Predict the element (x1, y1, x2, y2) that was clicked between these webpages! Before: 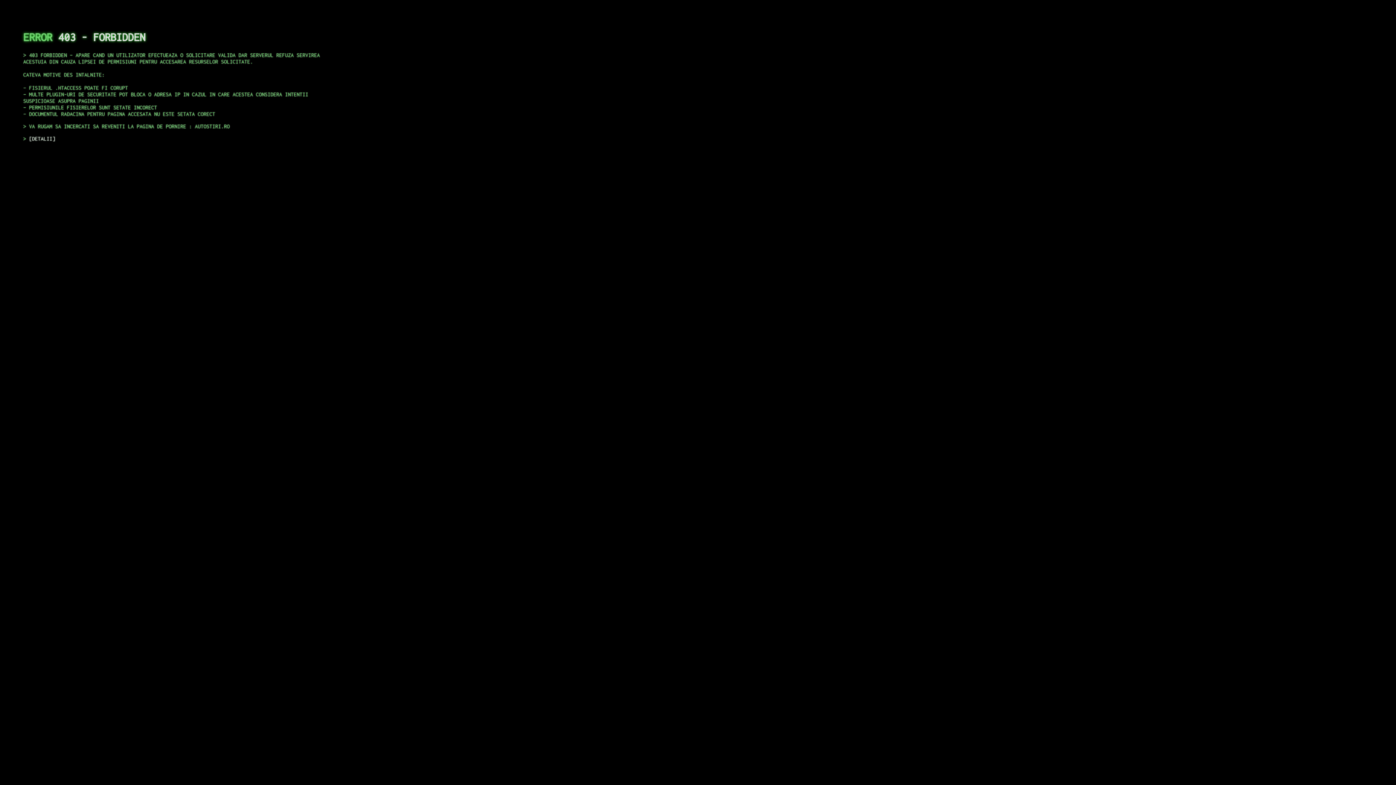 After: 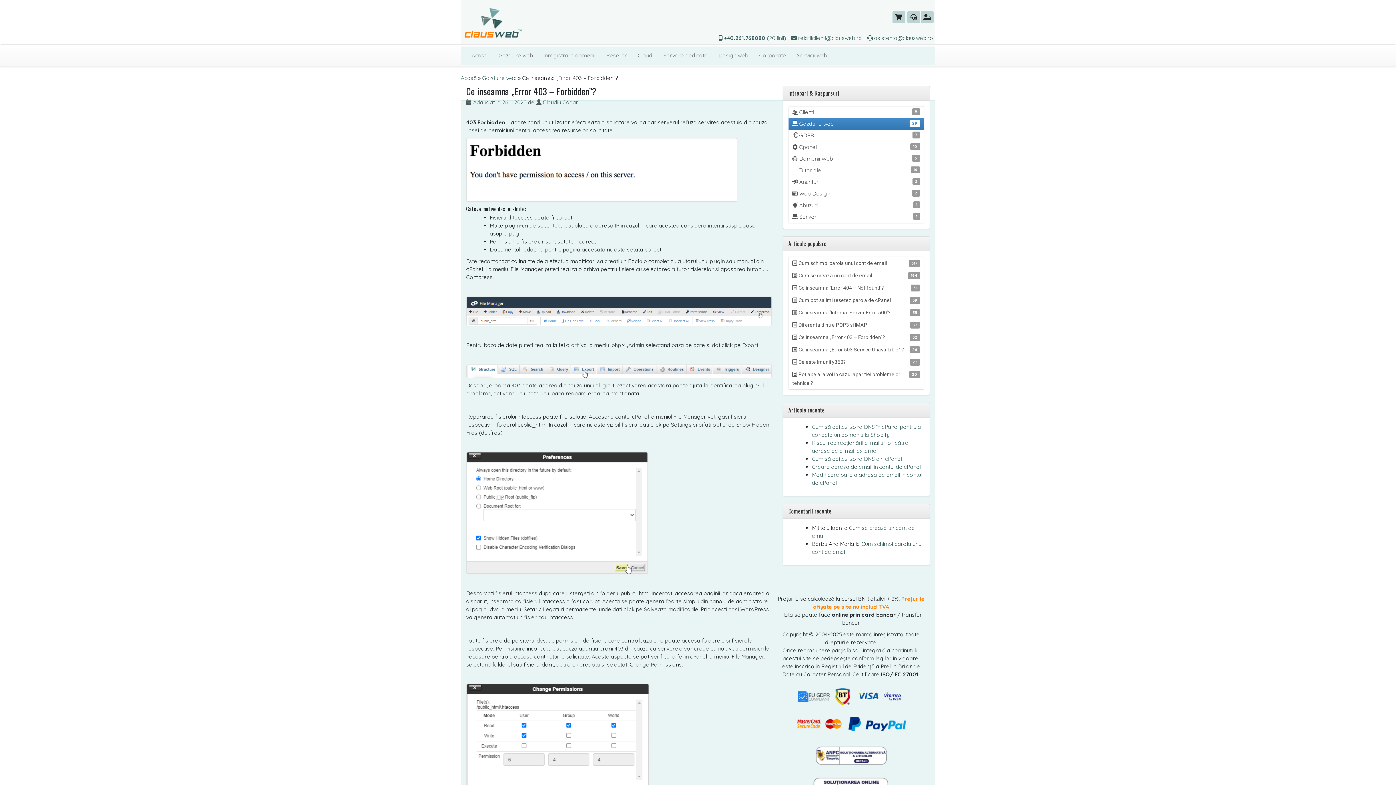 Action: label: DETALII bbox: (29, 135, 55, 141)